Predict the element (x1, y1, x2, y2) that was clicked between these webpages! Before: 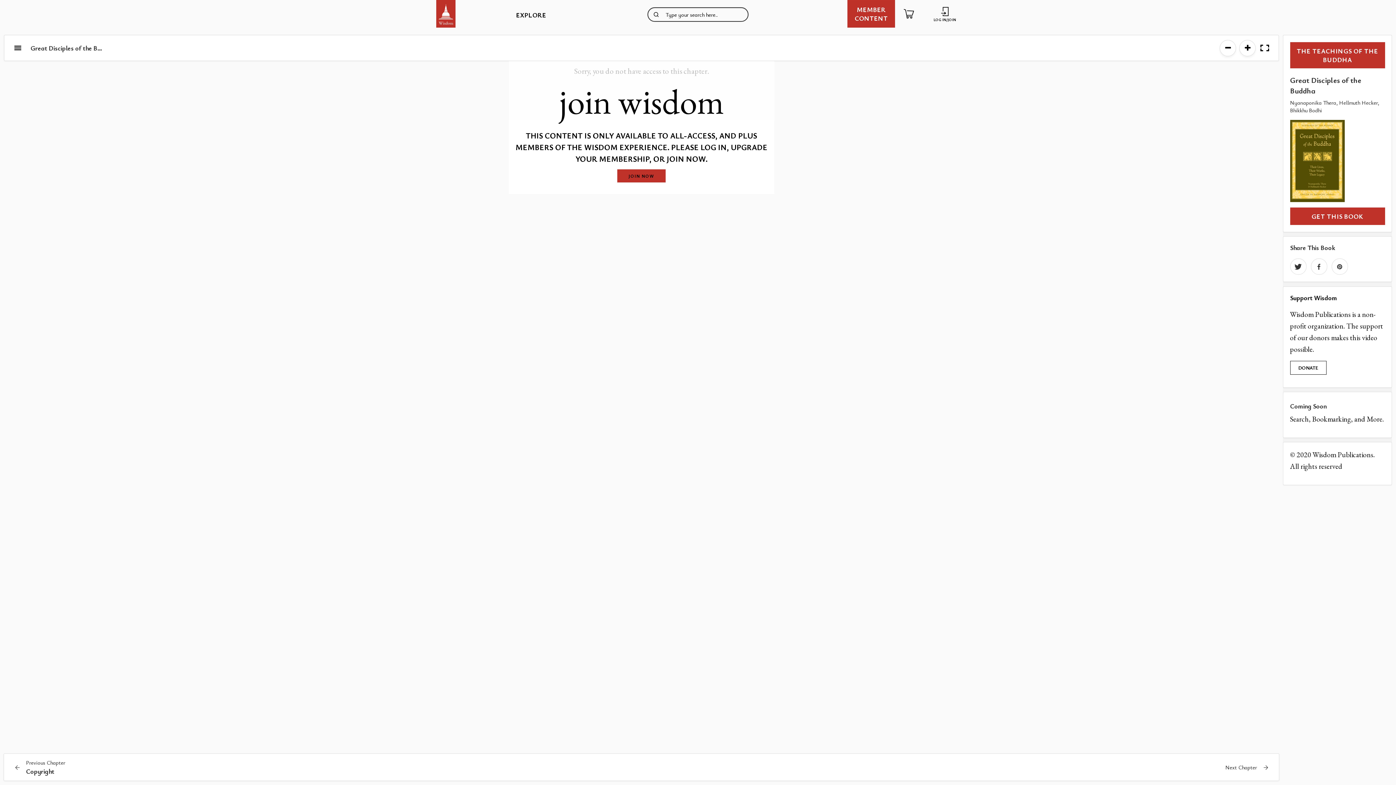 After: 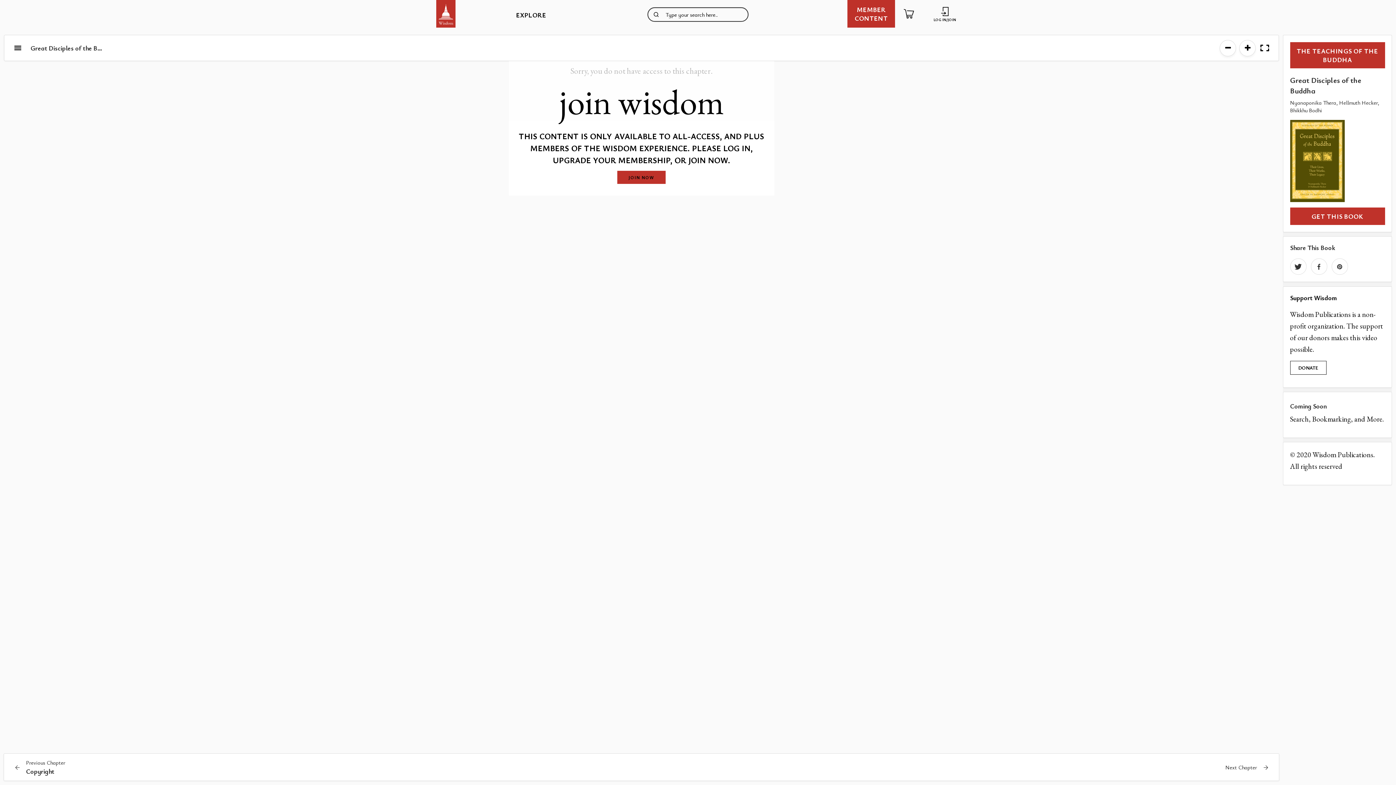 Action: bbox: (1239, 39, 1256, 56)